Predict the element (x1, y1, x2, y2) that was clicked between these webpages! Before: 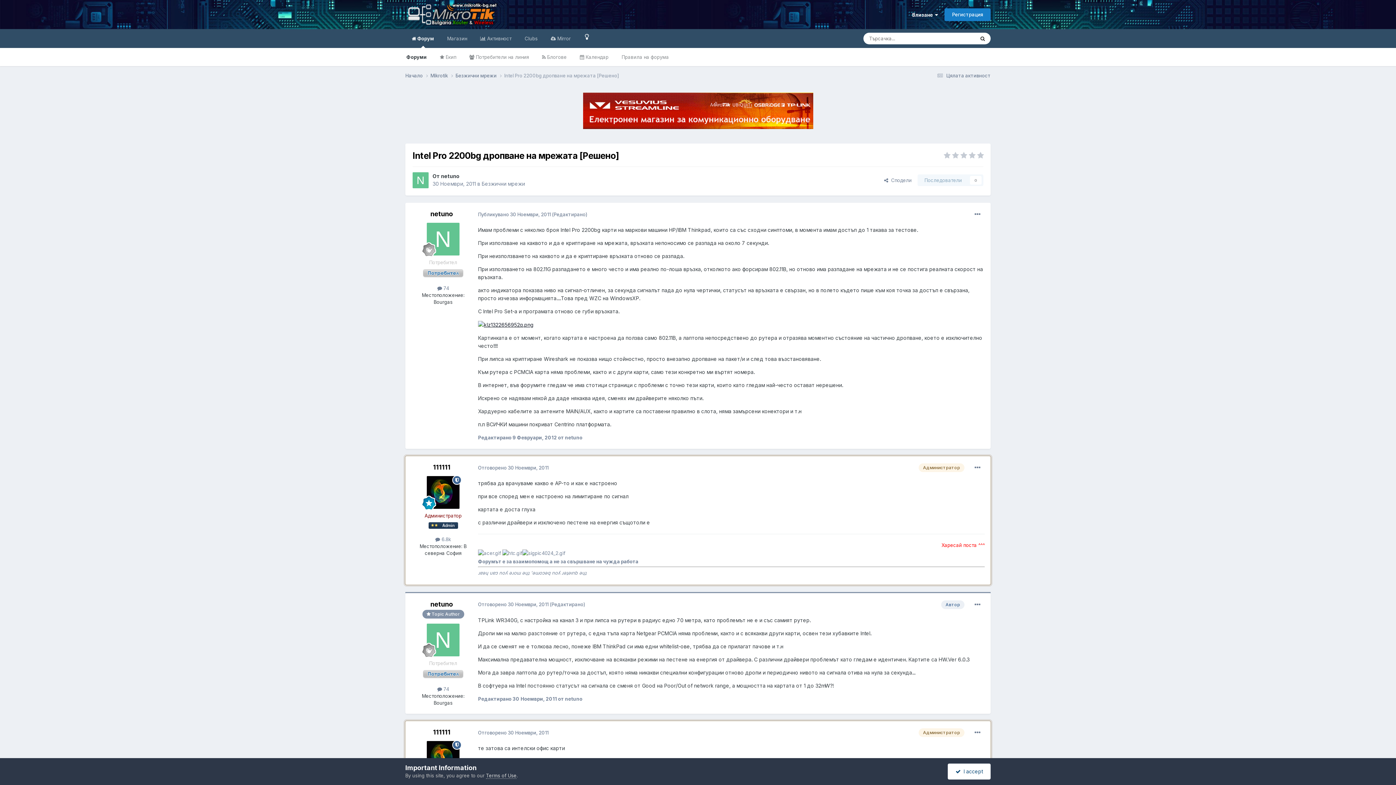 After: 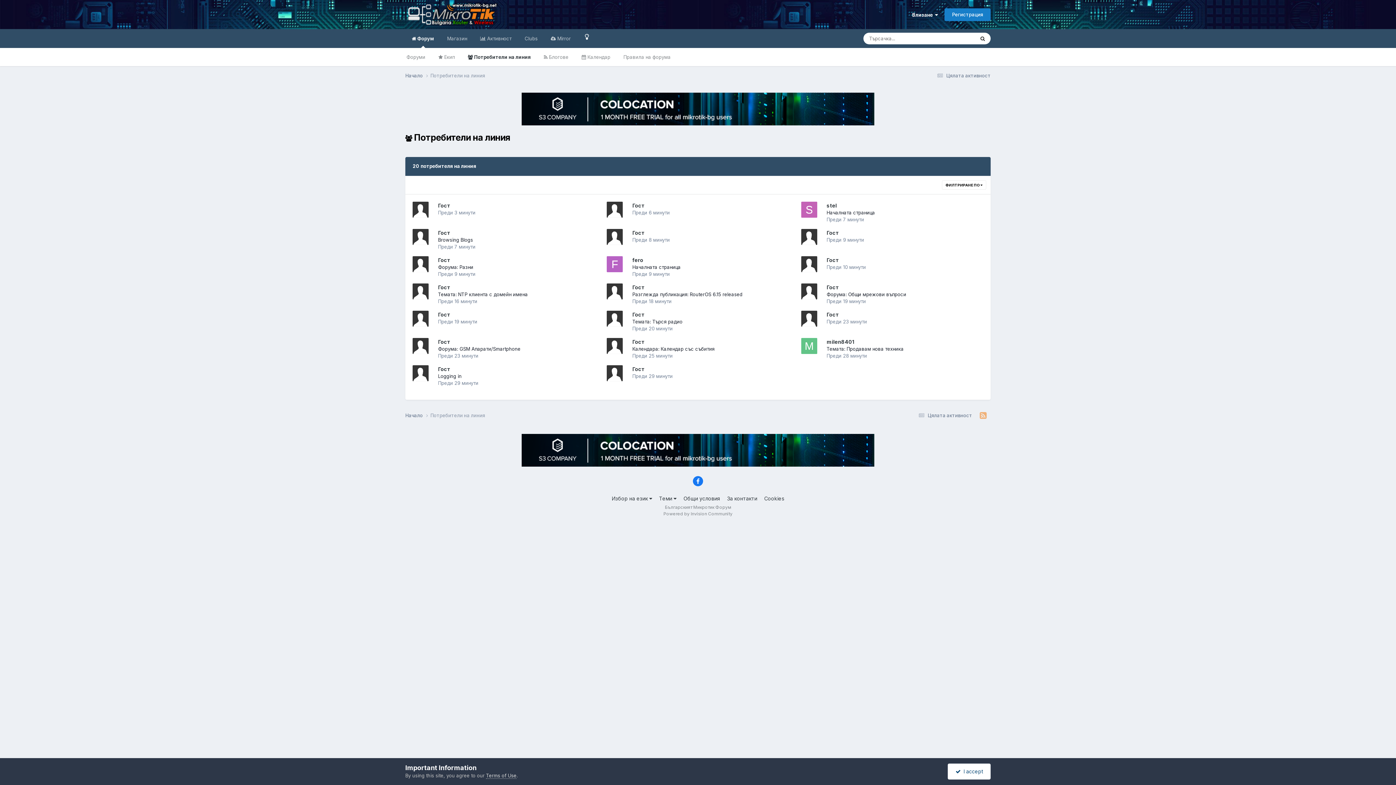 Action: bbox: (462, 48, 535, 66) label:  Потребители на линия